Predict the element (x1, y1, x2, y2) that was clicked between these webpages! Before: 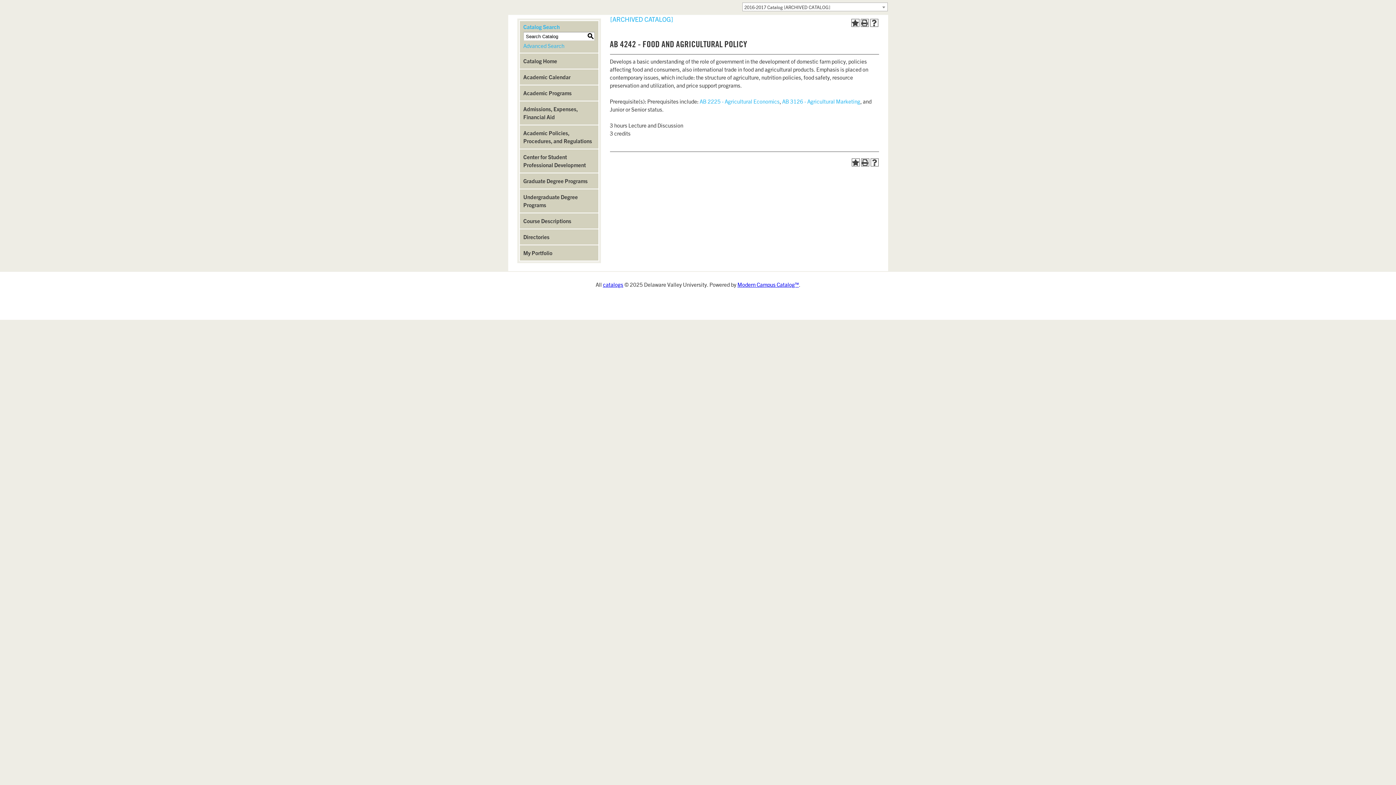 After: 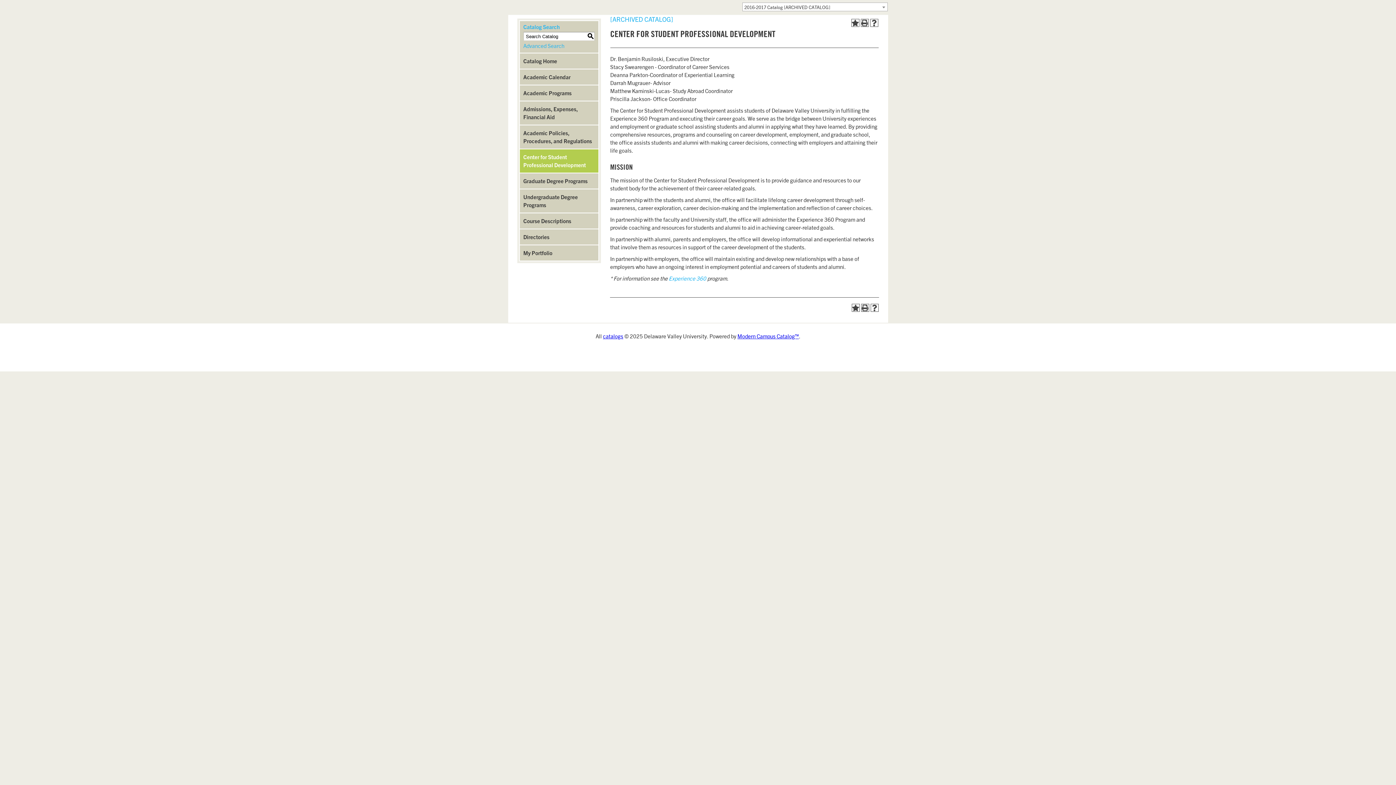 Action: bbox: (519, 149, 599, 173) label: Center for Student Professional Development